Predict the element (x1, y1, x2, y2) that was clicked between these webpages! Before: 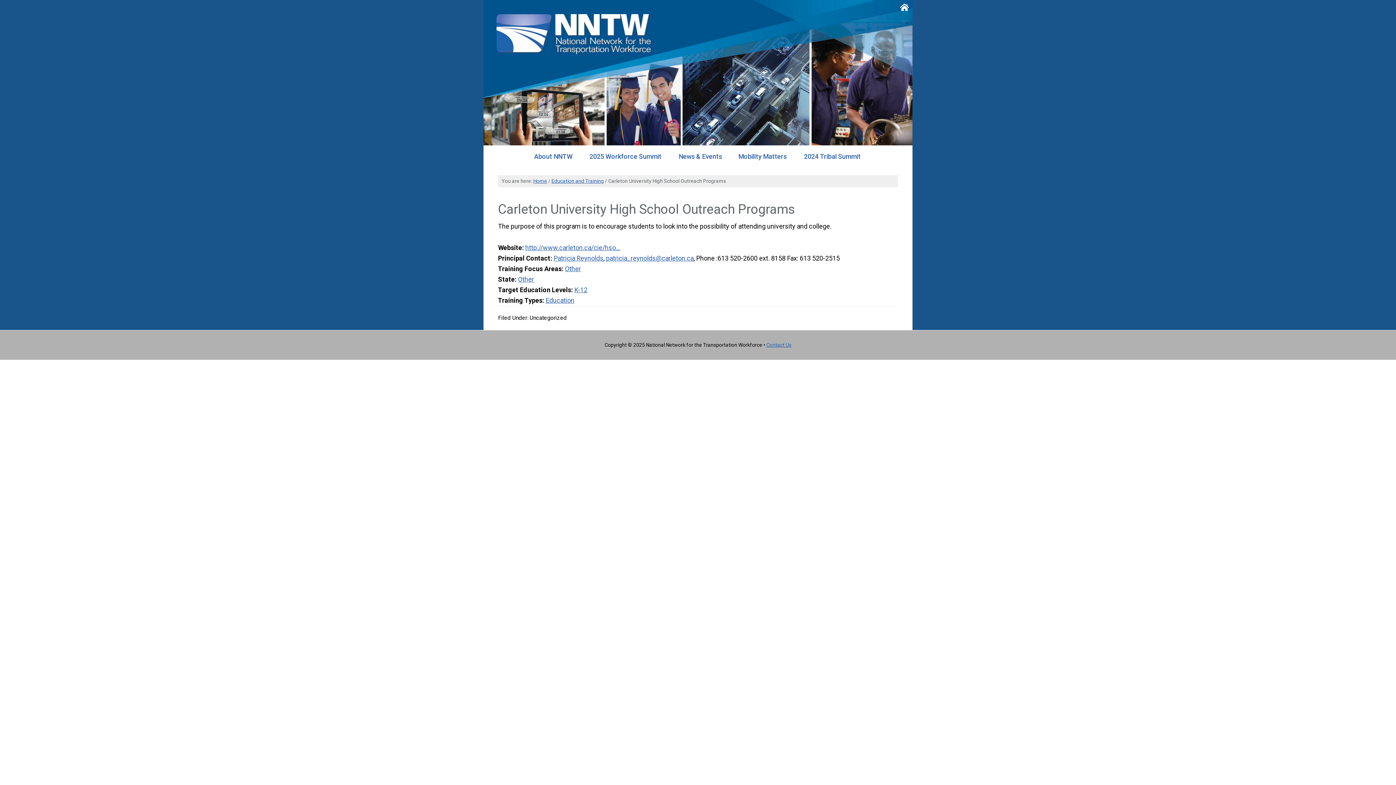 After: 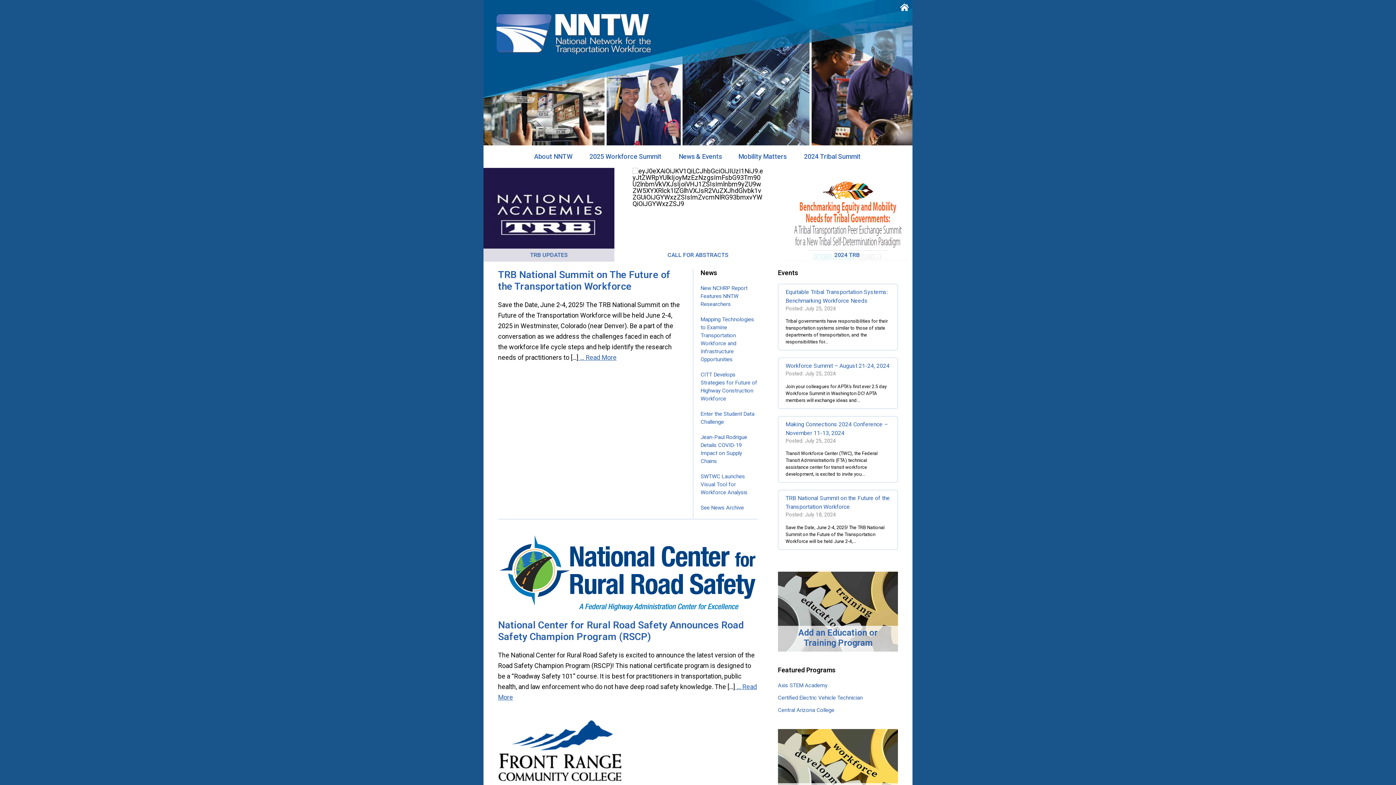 Action: label: Home bbox: (896, 0, 912, 14)